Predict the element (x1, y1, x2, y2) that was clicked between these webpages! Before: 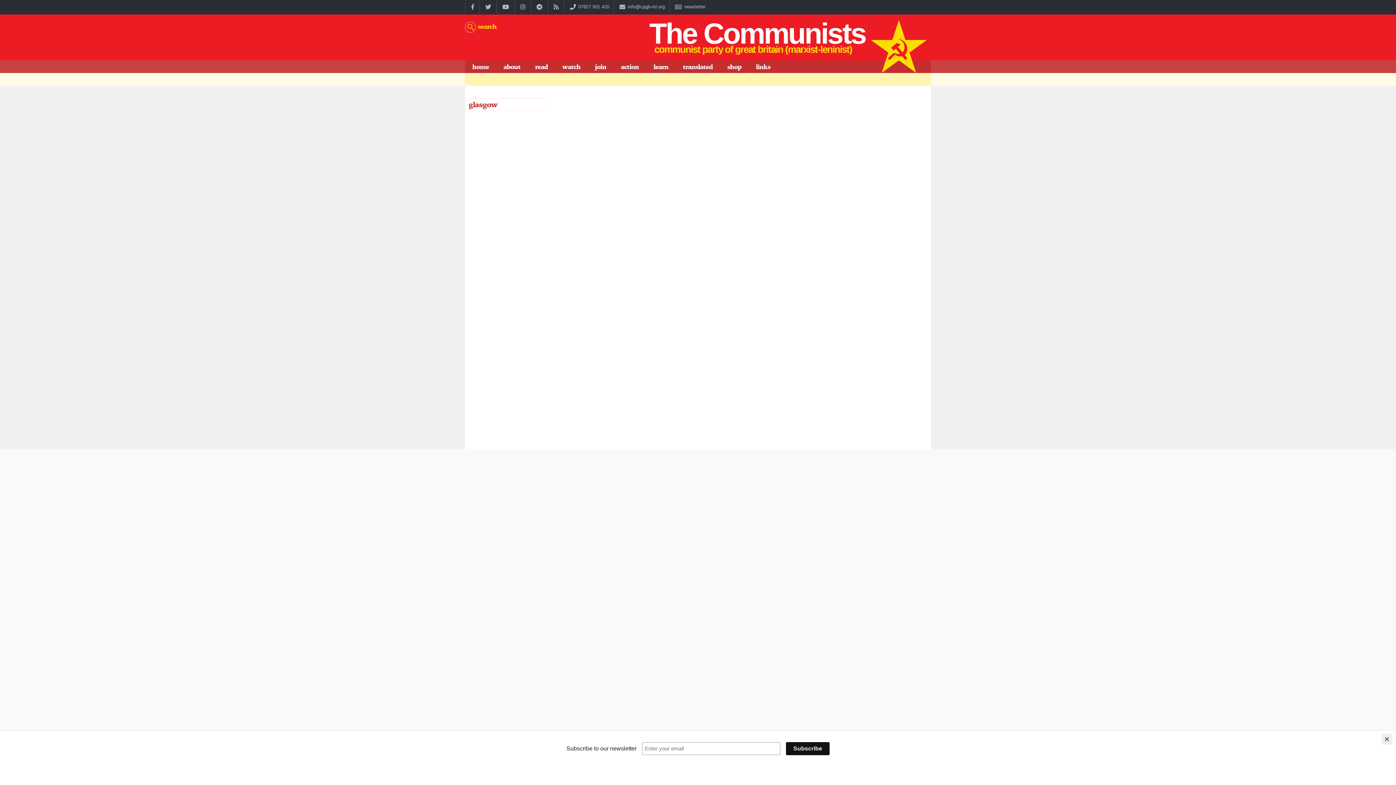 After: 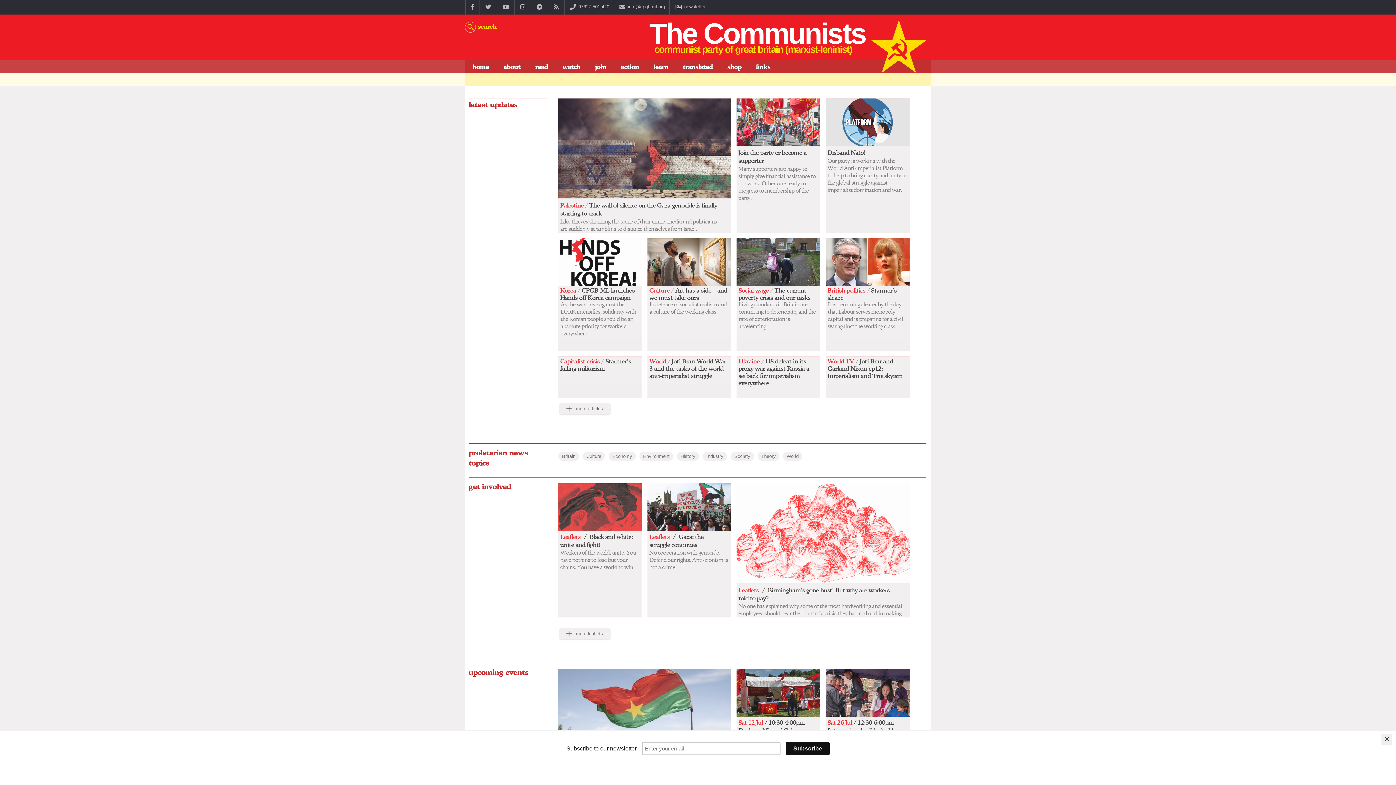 Action: bbox: (465, 60, 496, 73) label: home